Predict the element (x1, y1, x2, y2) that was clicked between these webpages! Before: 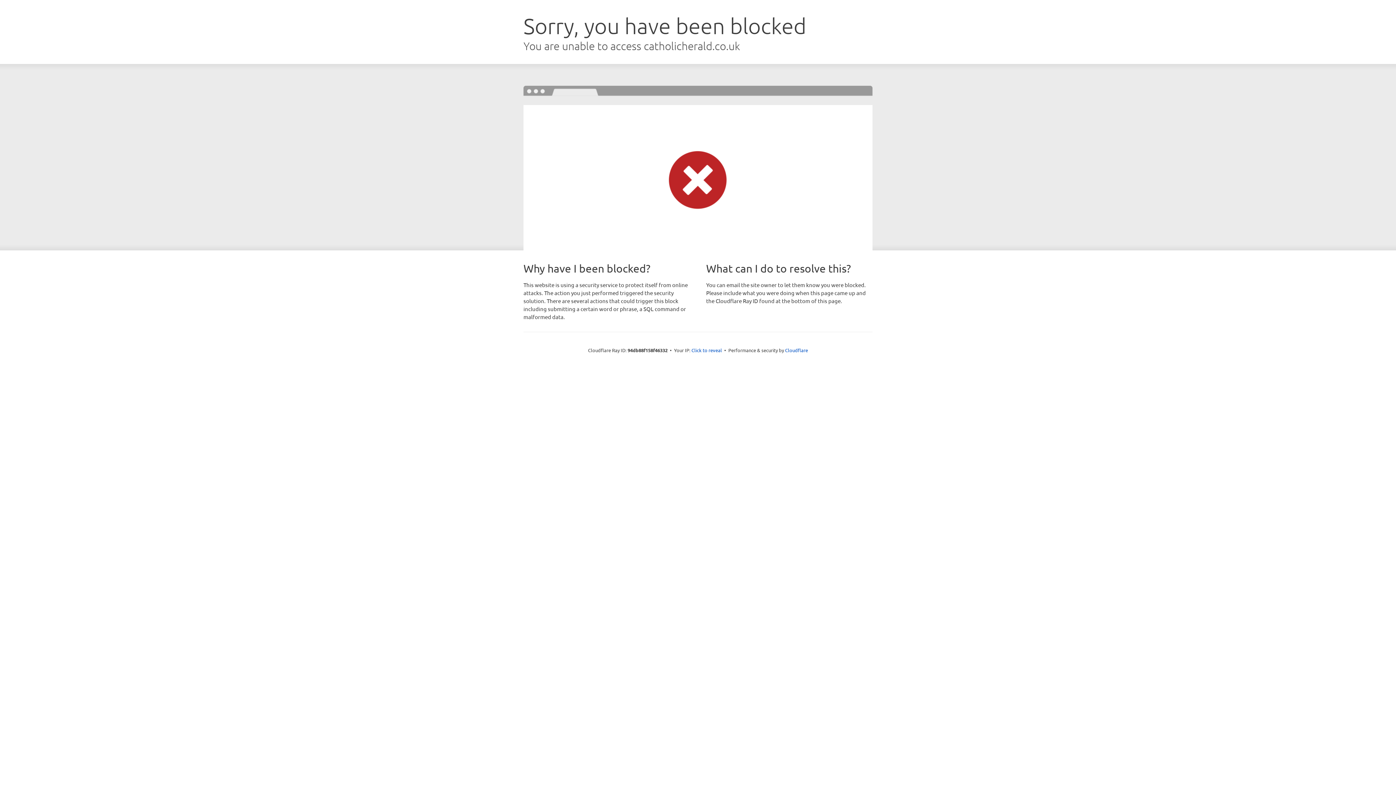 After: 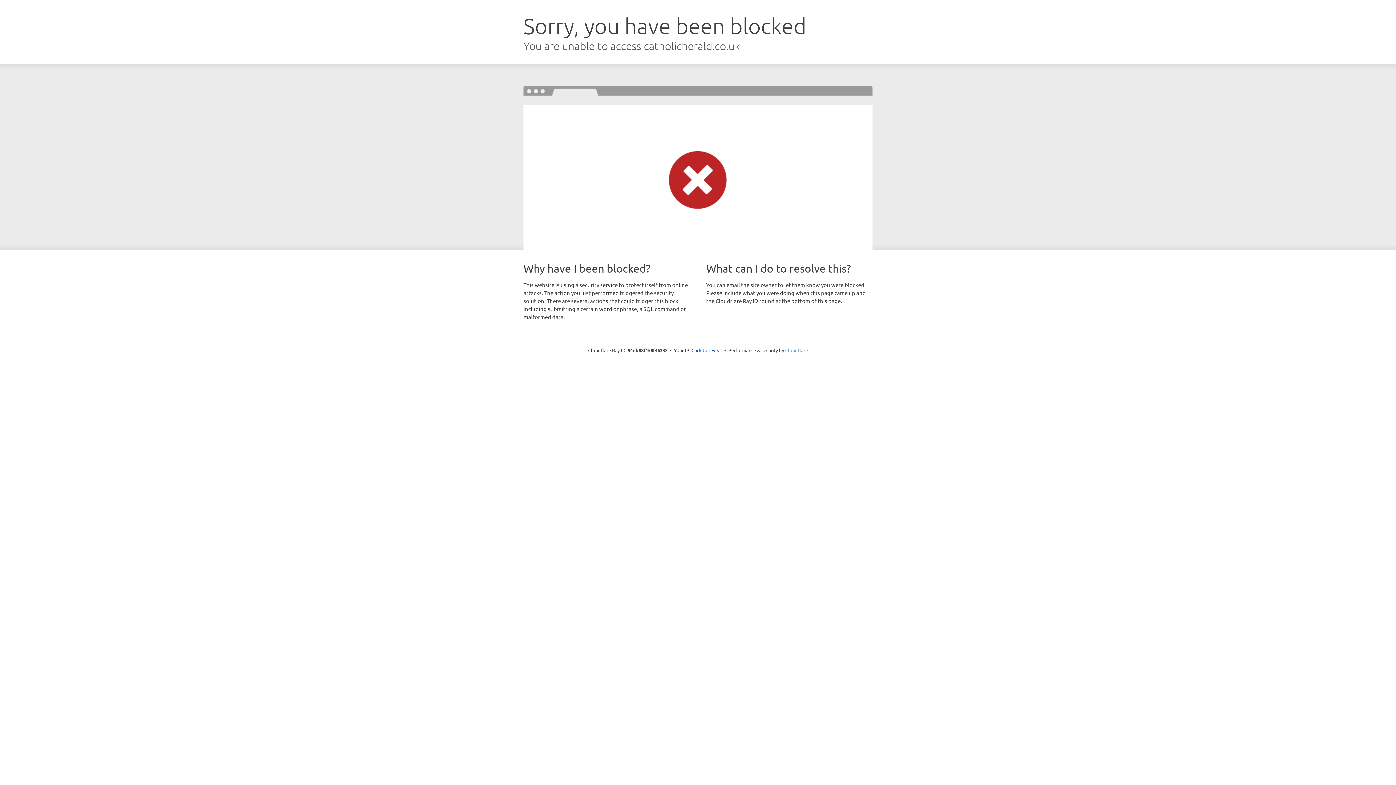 Action: bbox: (785, 347, 808, 353) label: Cloudflare